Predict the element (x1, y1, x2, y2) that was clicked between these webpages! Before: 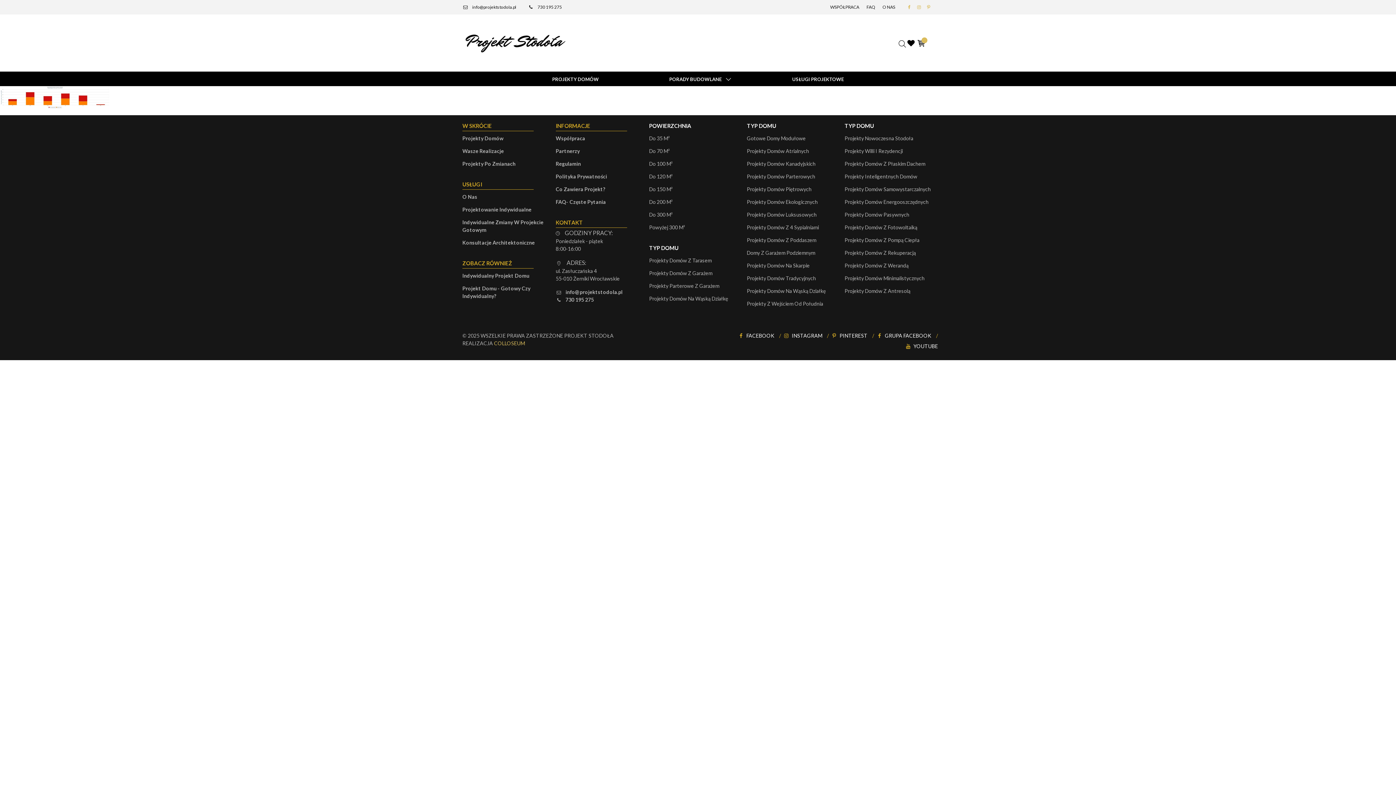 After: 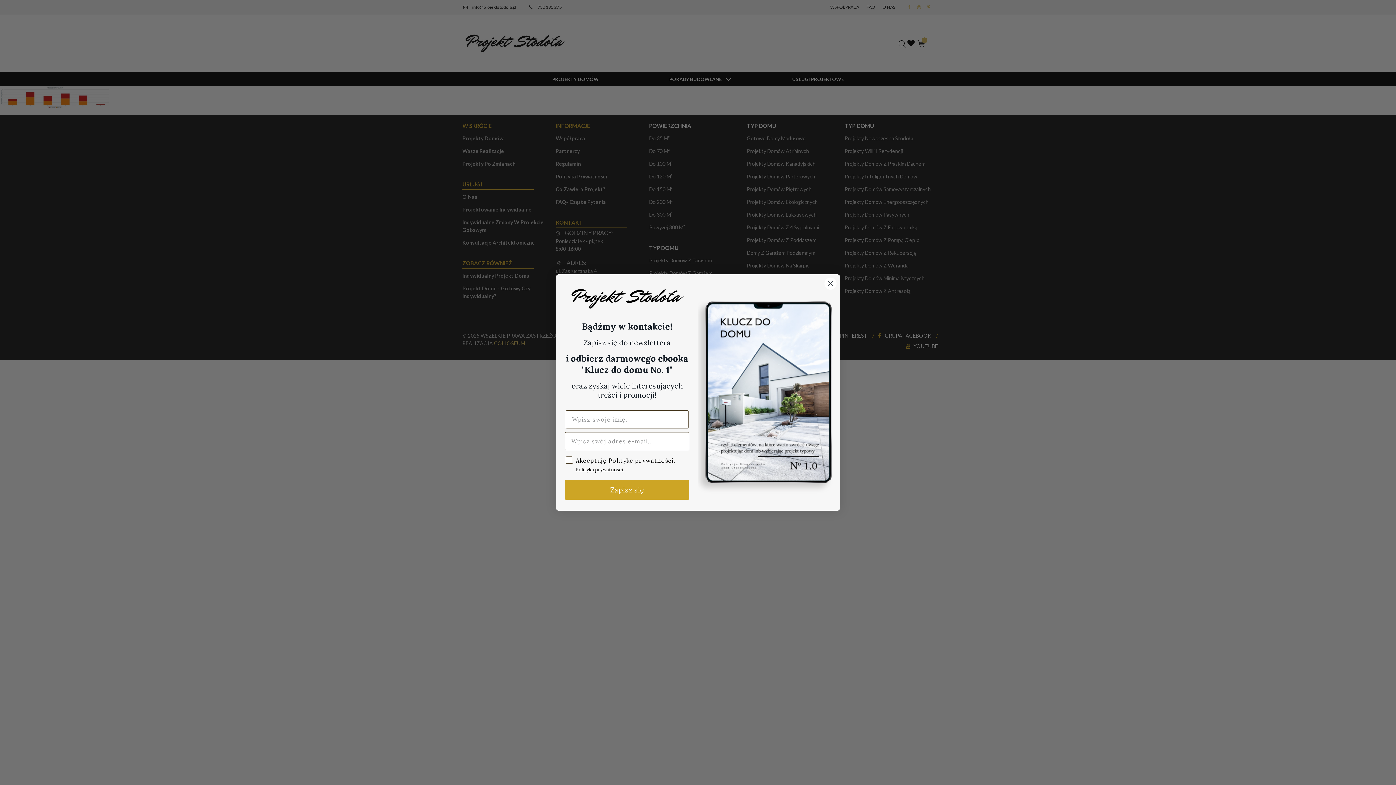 Action: bbox: (527, 4, 562, 9) label: 730 195 275